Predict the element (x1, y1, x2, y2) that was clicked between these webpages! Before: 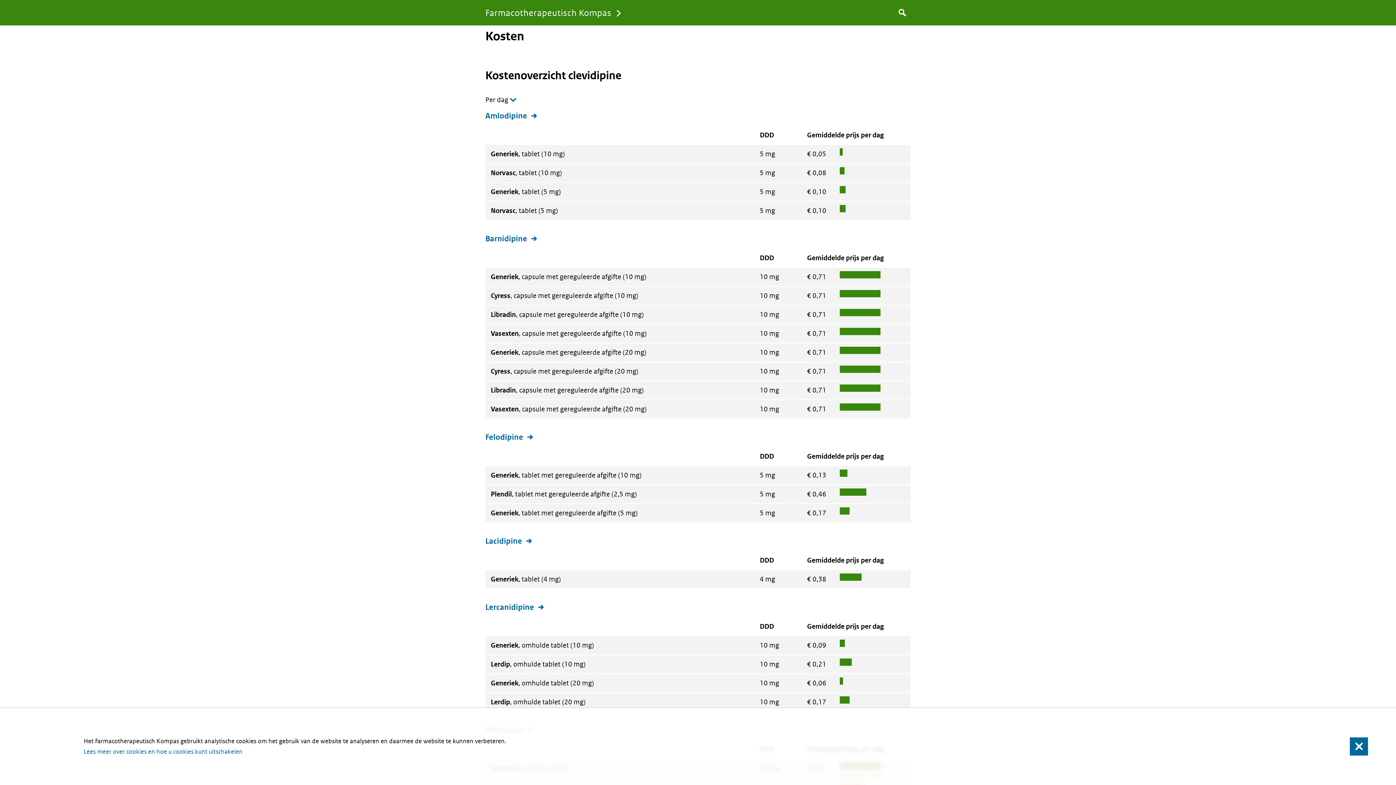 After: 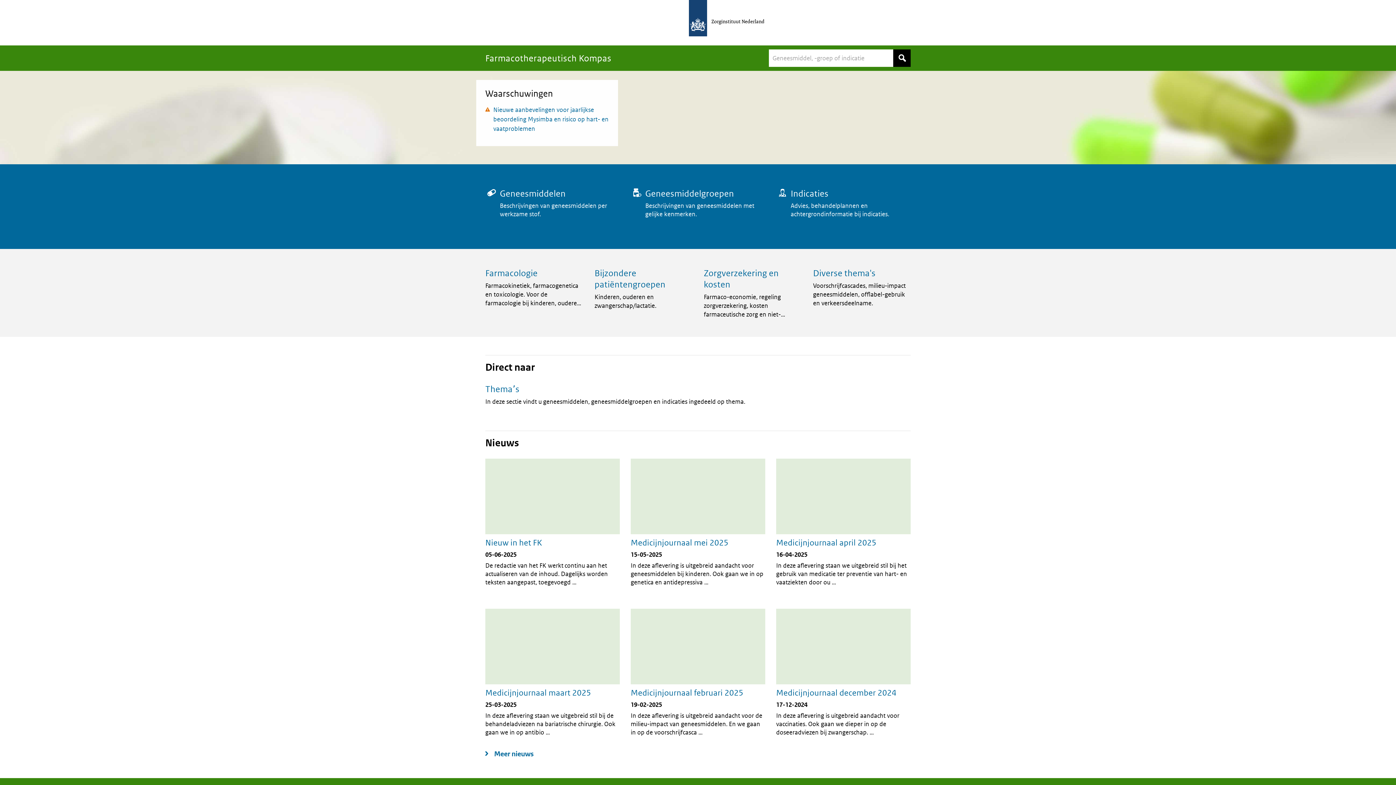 Action: label: Farmacotherapeutisch Kompas bbox: (485, 0, 625, 25)